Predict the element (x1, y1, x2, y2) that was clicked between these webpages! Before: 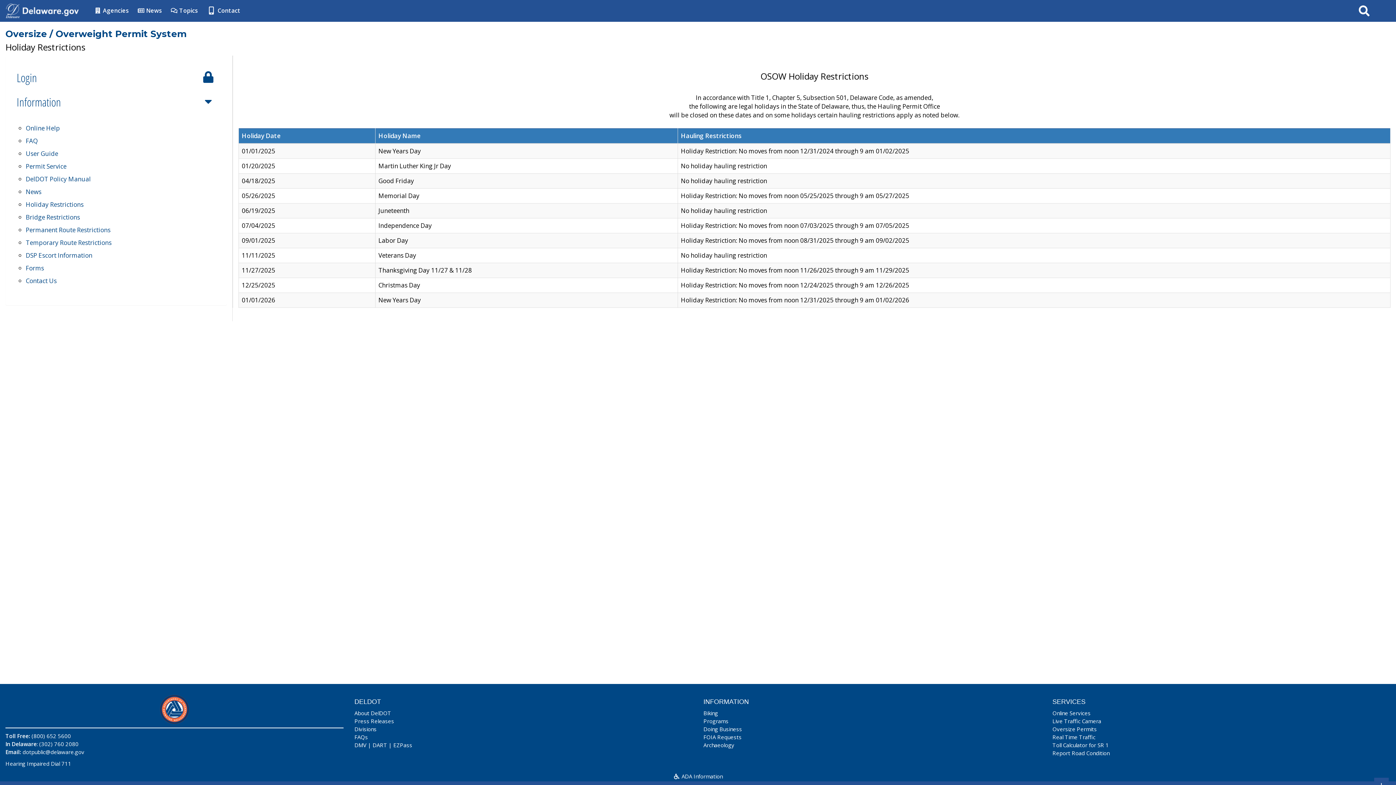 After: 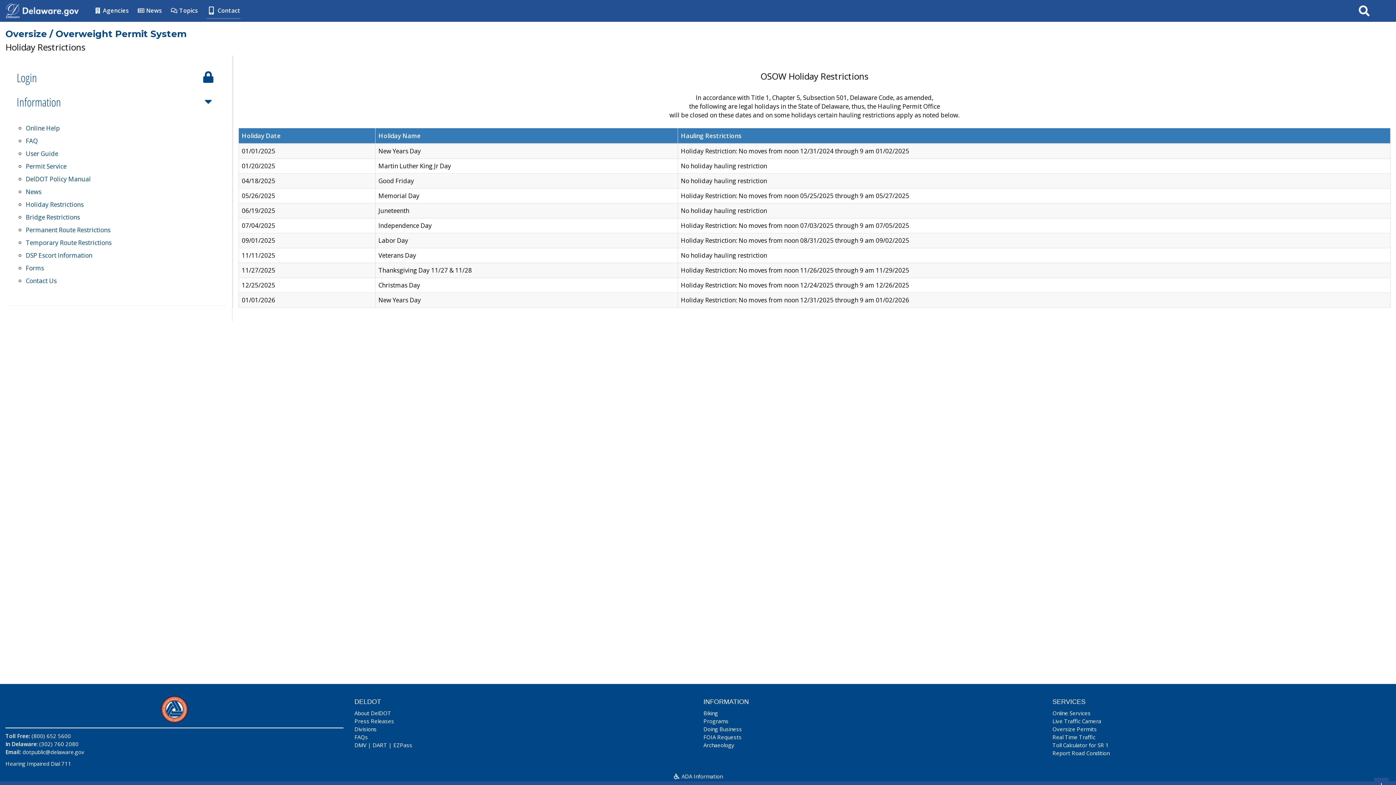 Action: bbox: (206, 2, 240, 18) label:  Contact